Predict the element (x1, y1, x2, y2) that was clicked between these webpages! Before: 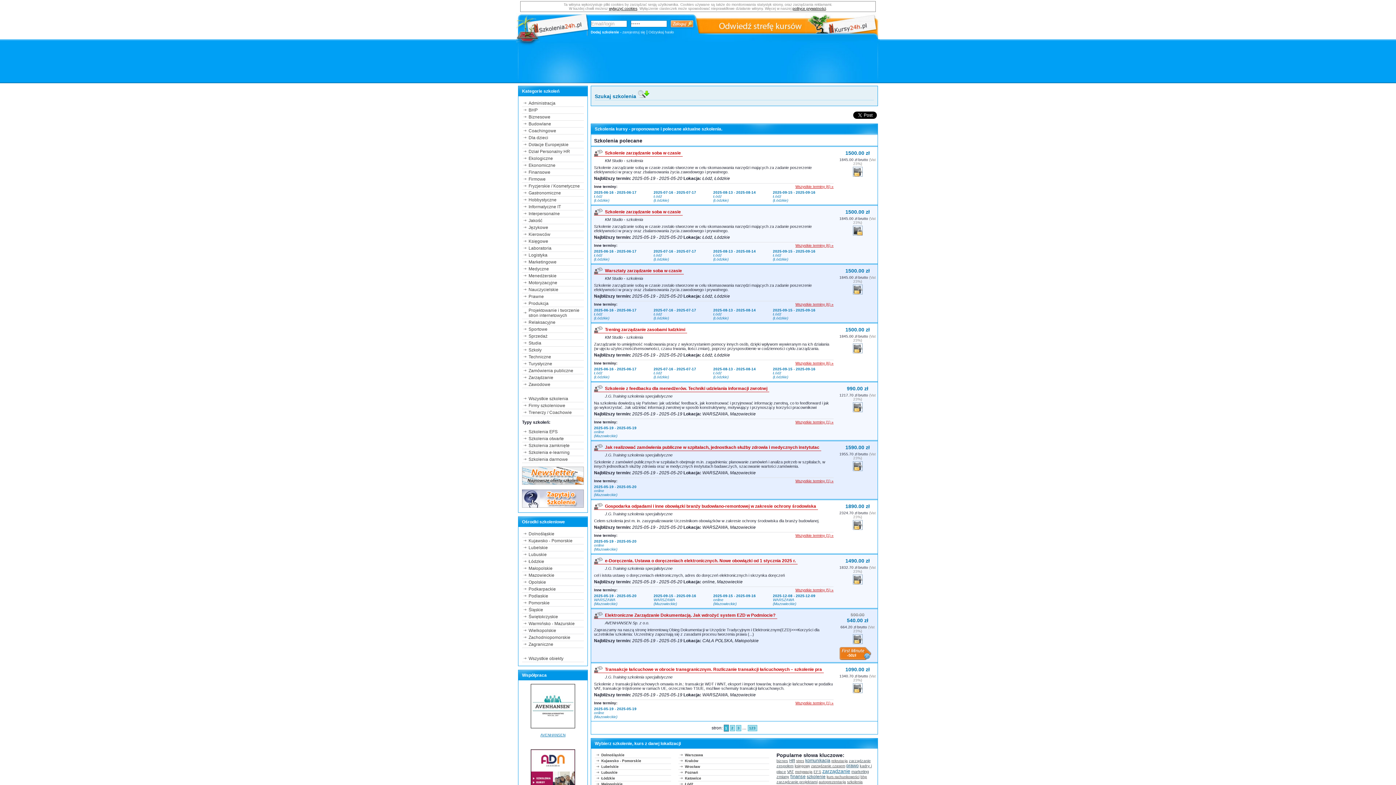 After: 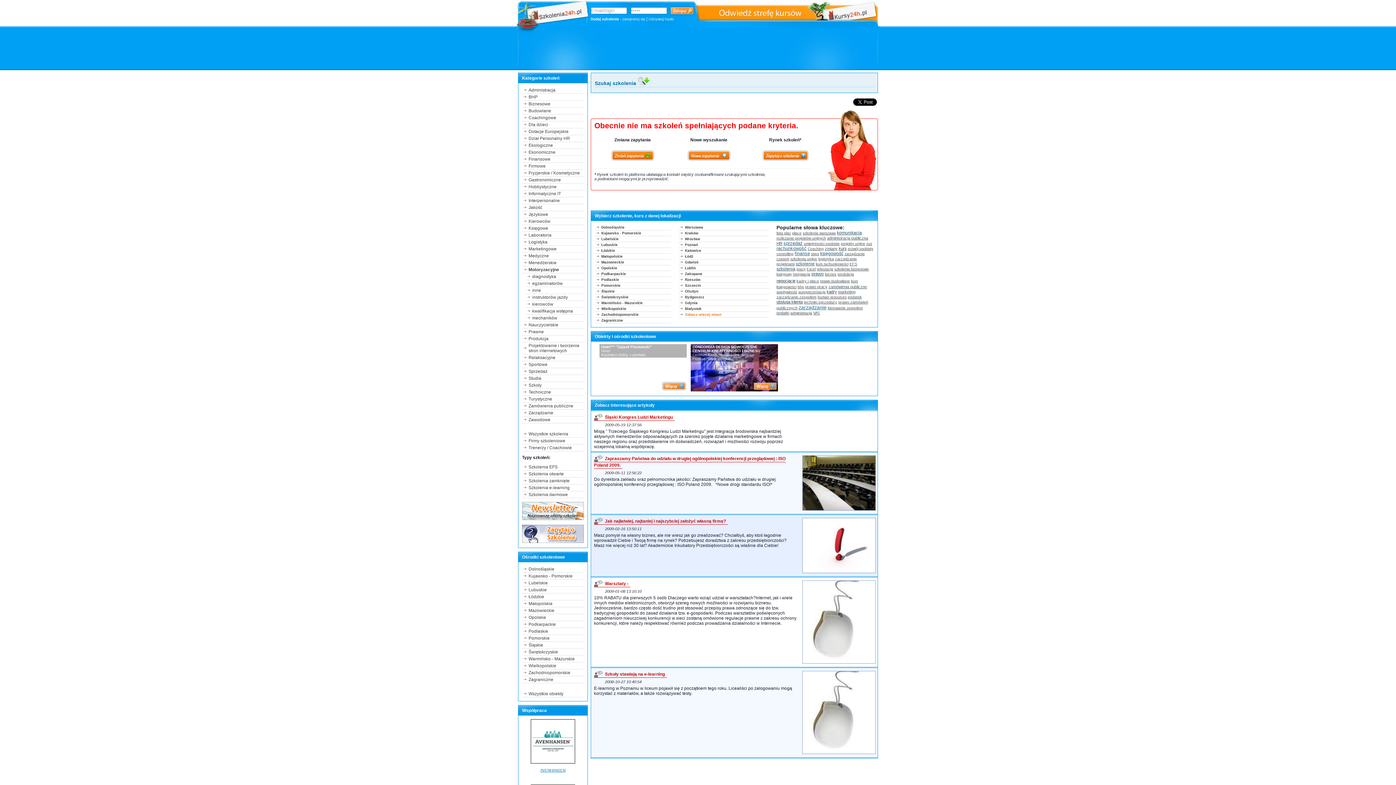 Action: bbox: (522, 279, 584, 286) label: Motoryzacyjne